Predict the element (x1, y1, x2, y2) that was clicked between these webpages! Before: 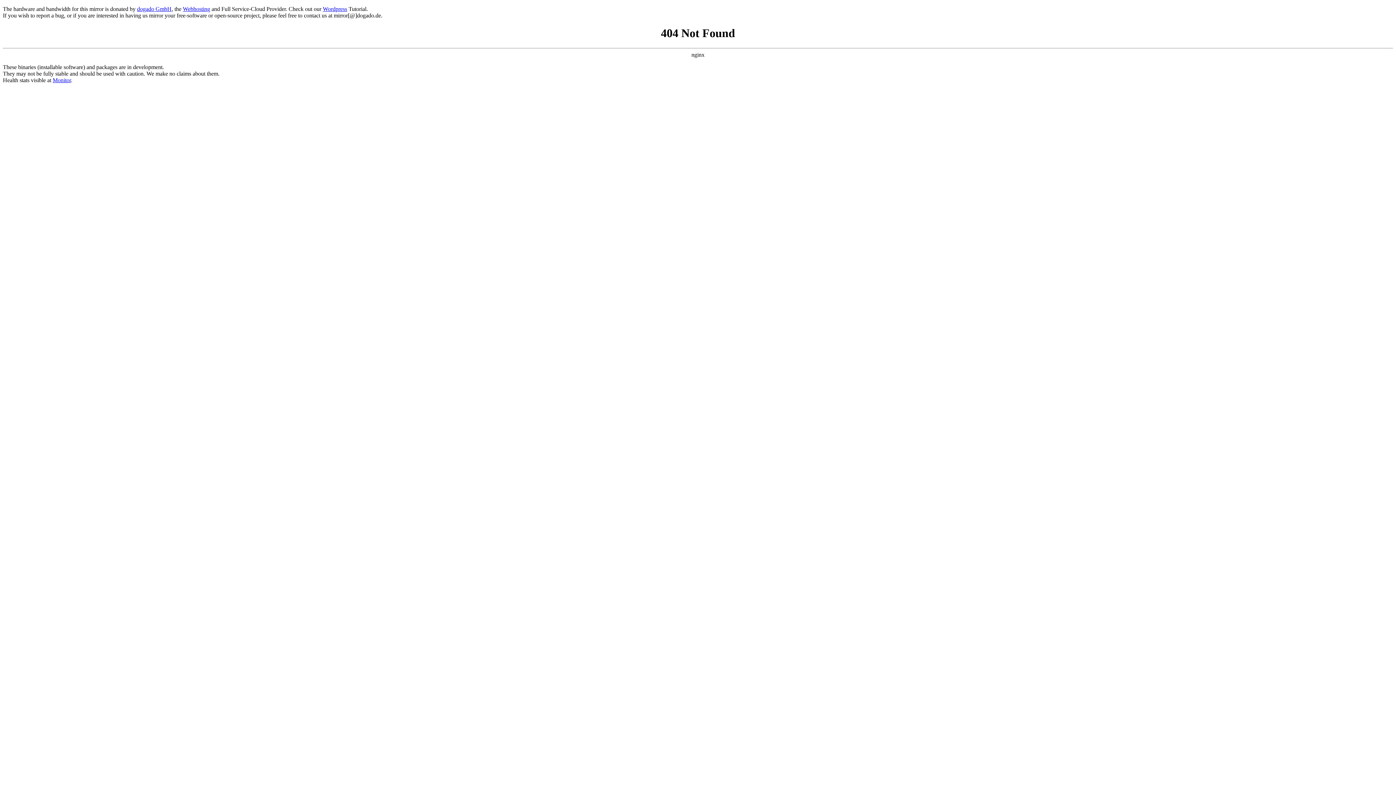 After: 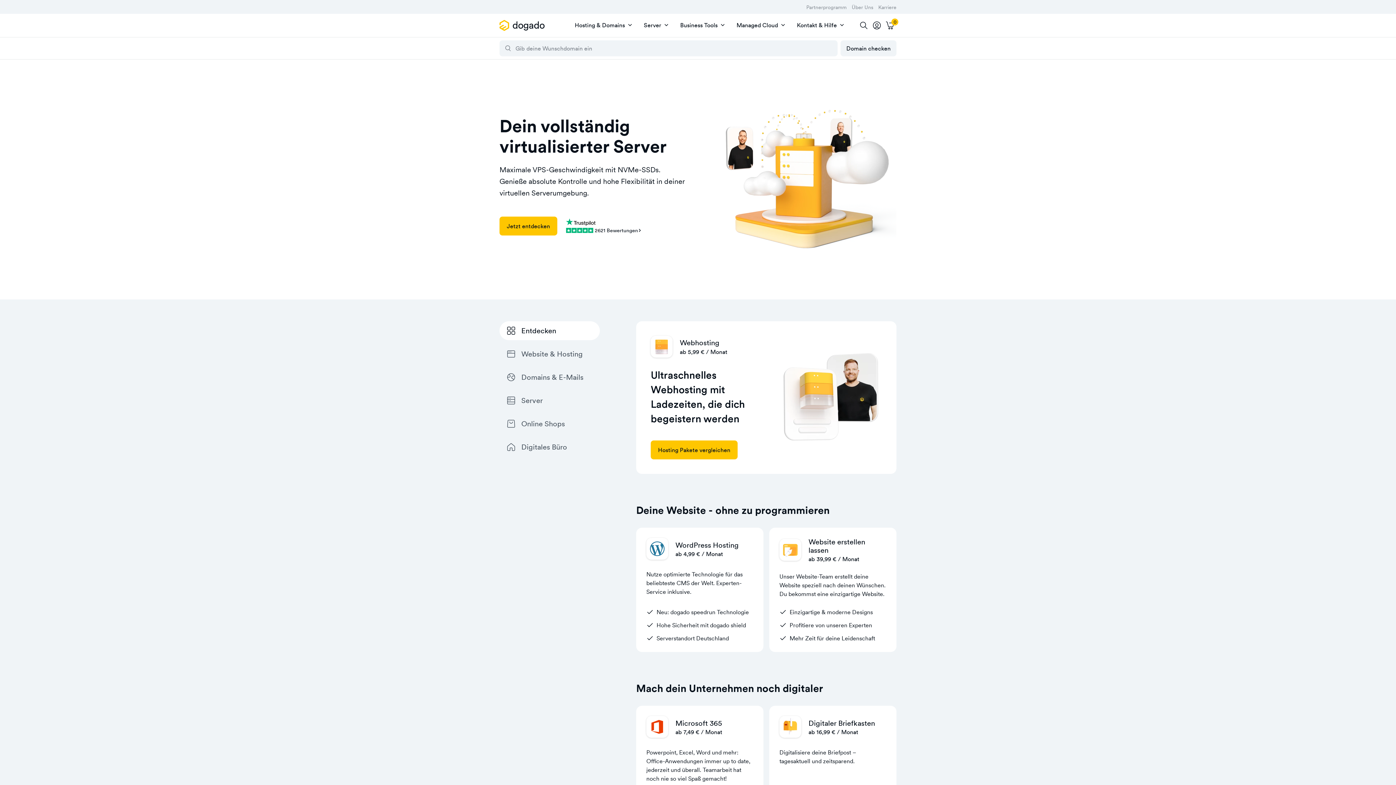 Action: label: dogado GmbH bbox: (137, 5, 171, 12)